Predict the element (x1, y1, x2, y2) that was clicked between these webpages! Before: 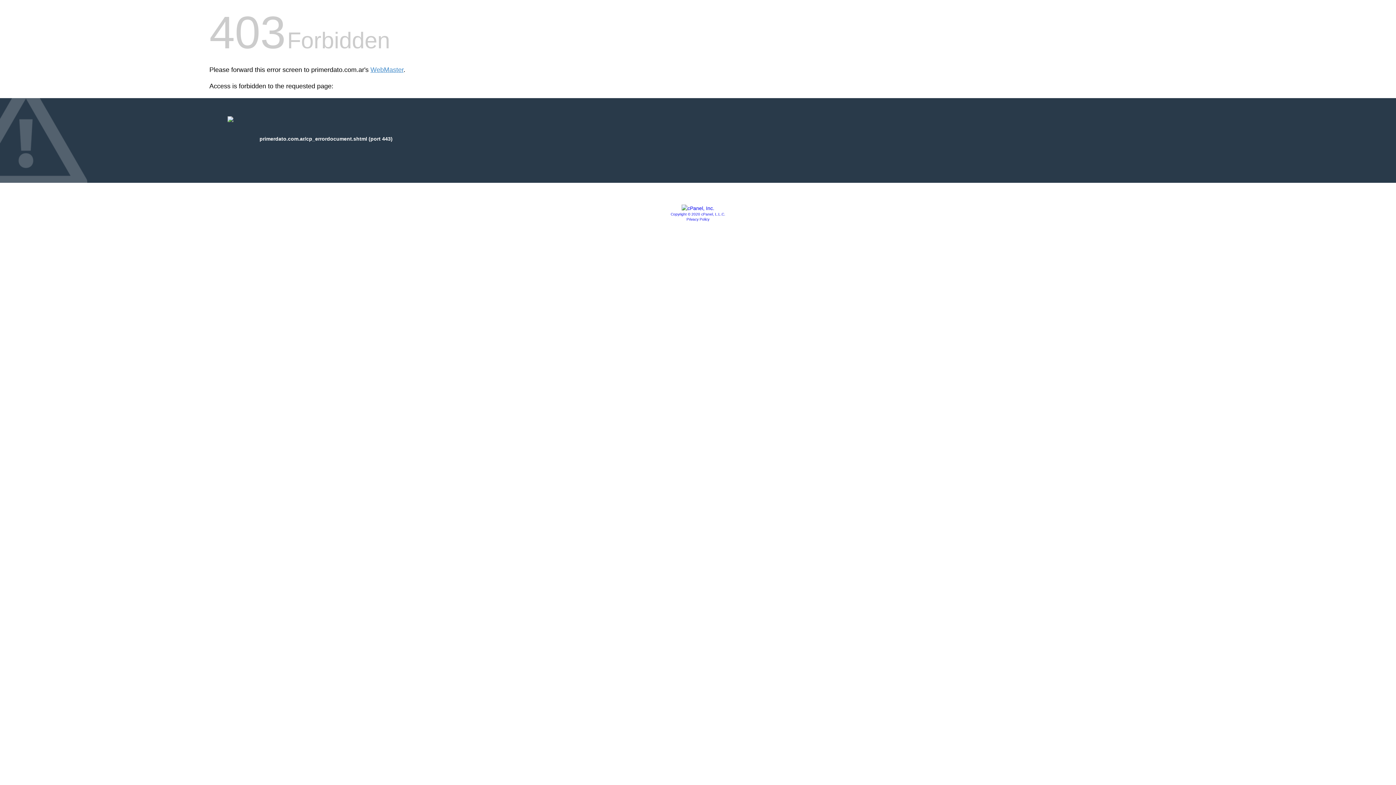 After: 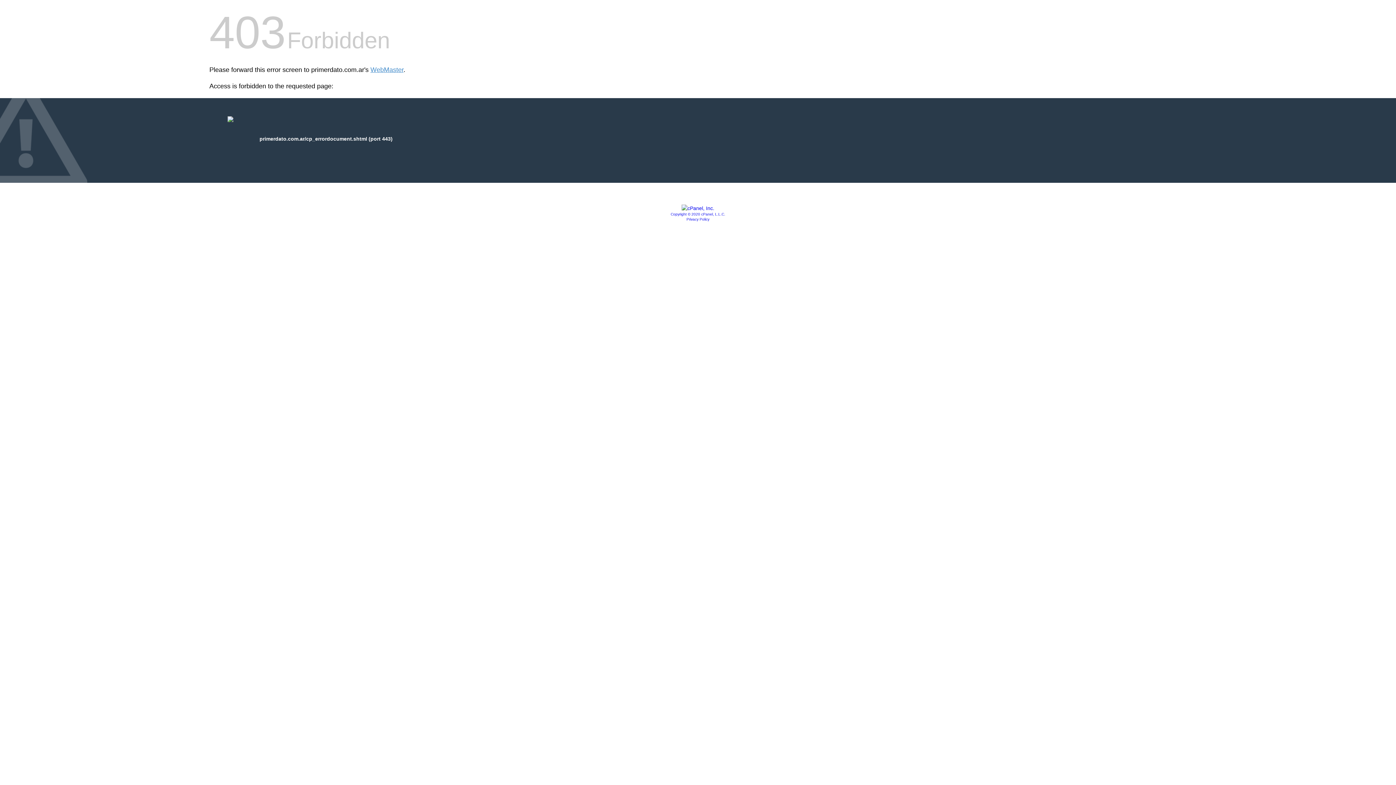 Action: bbox: (681, 205, 714, 211)